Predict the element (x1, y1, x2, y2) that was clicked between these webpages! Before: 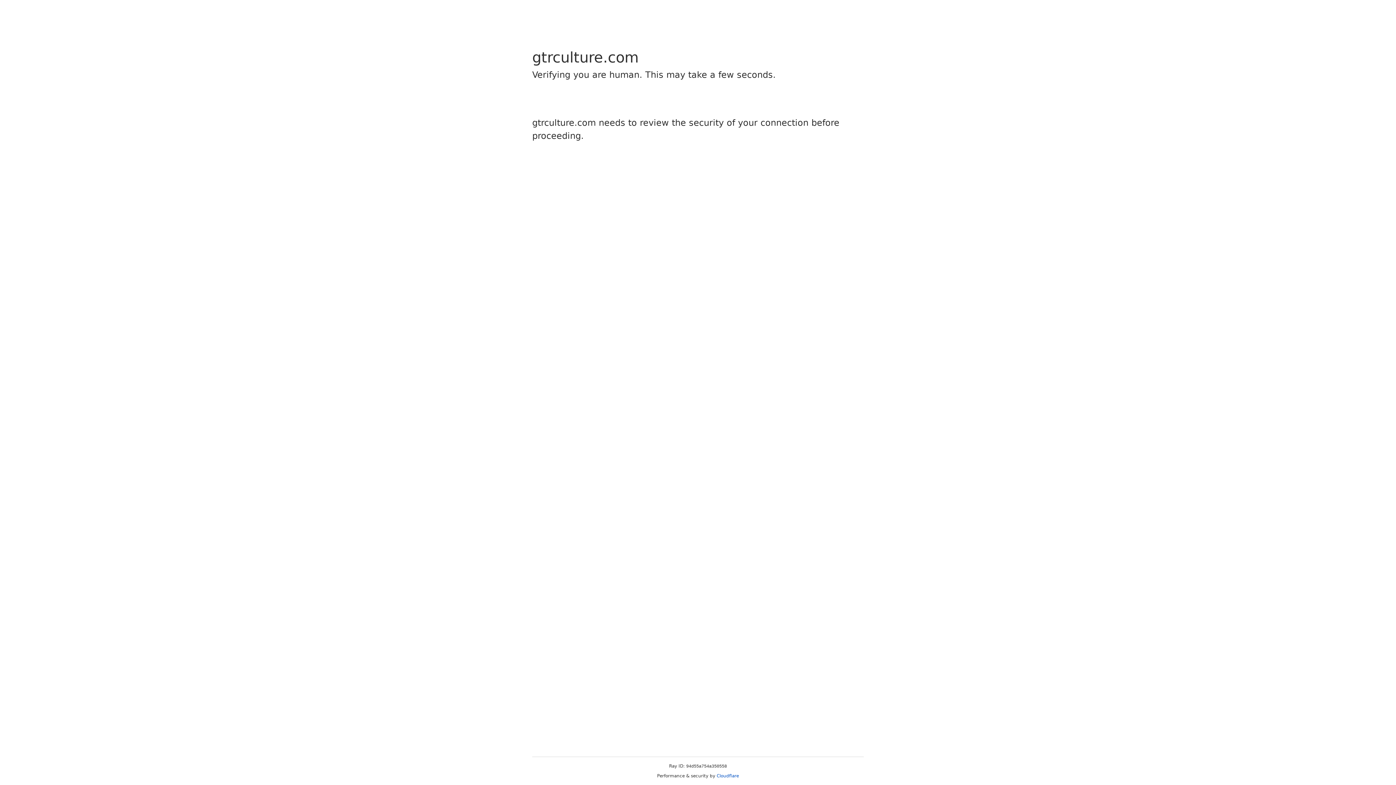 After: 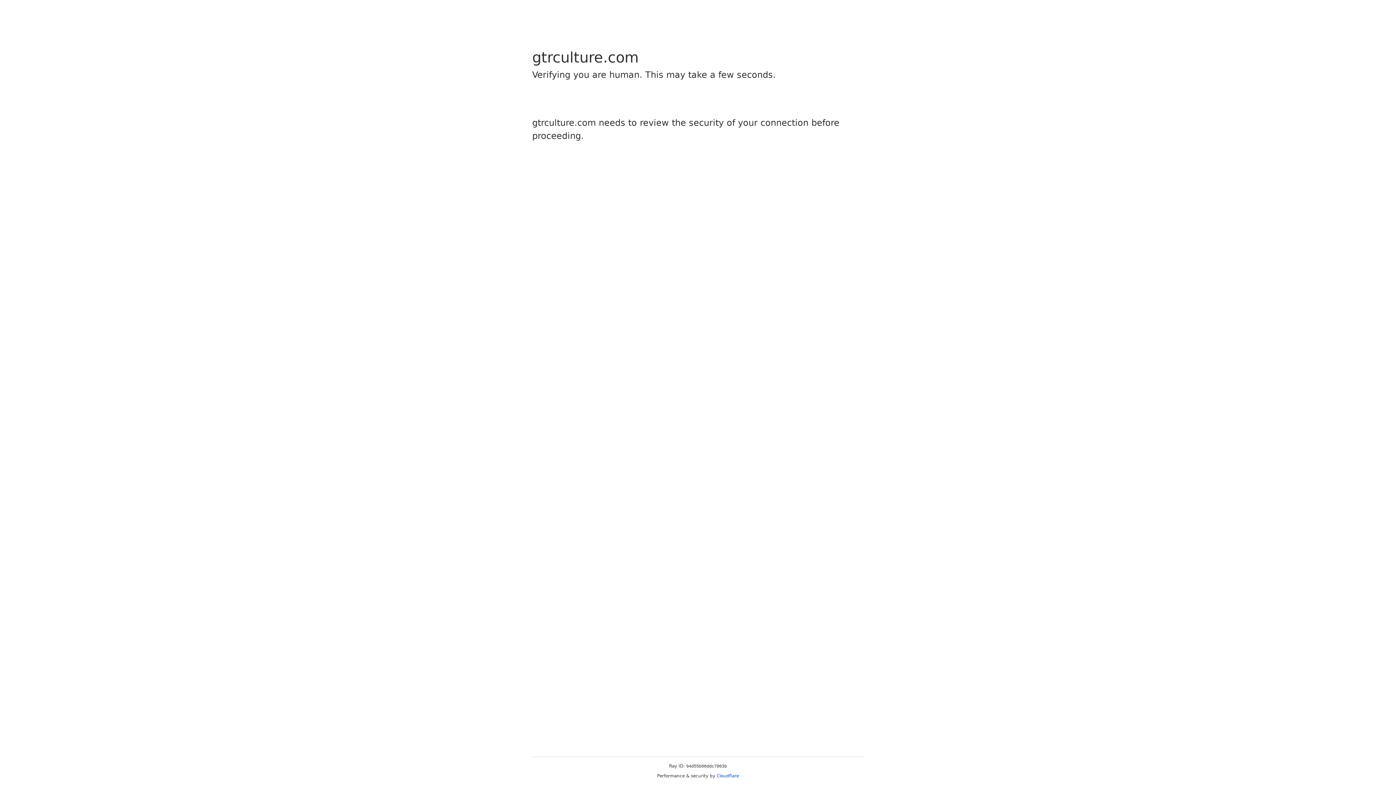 Action: label: Cloudflare bbox: (716, 773, 739, 778)